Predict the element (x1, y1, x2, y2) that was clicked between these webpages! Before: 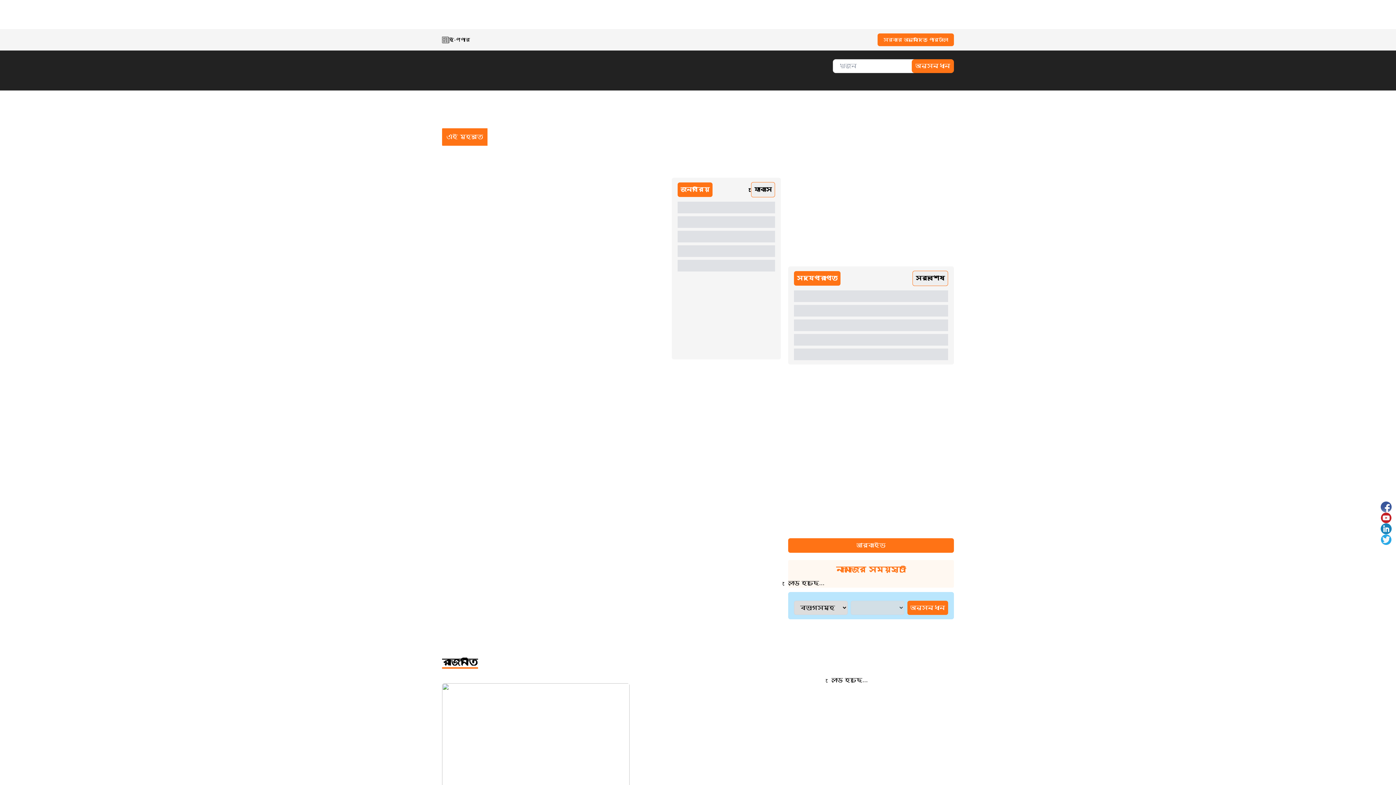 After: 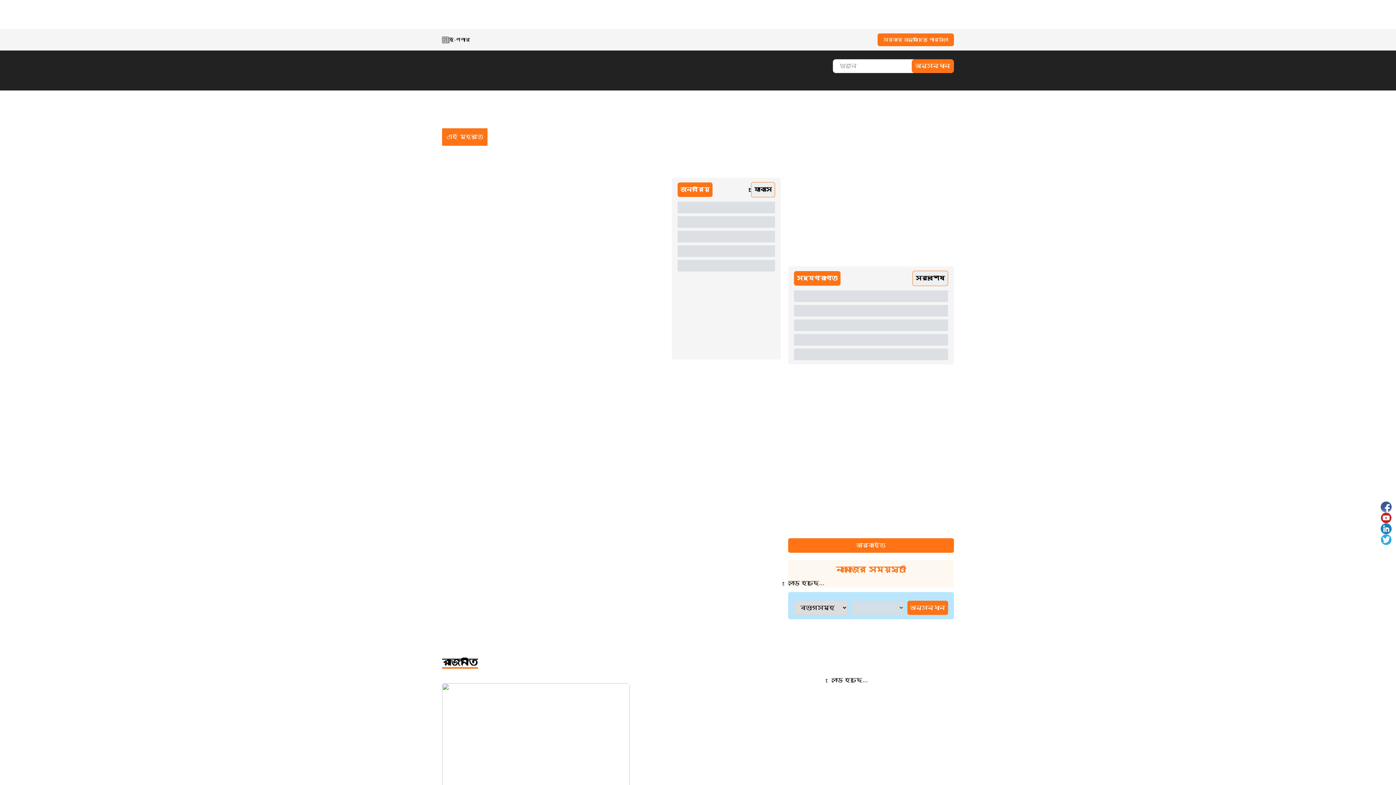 Action: bbox: (1381, 523, 1392, 534)